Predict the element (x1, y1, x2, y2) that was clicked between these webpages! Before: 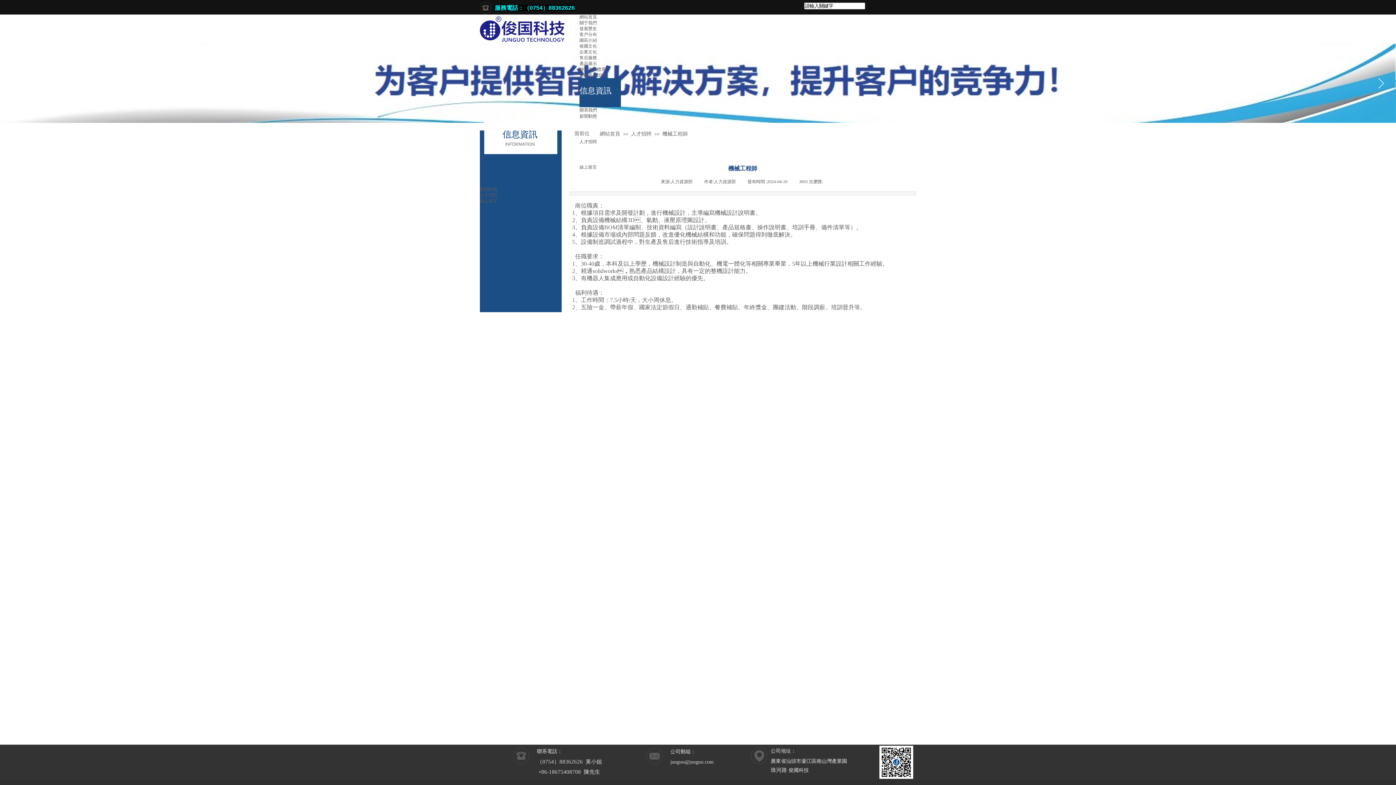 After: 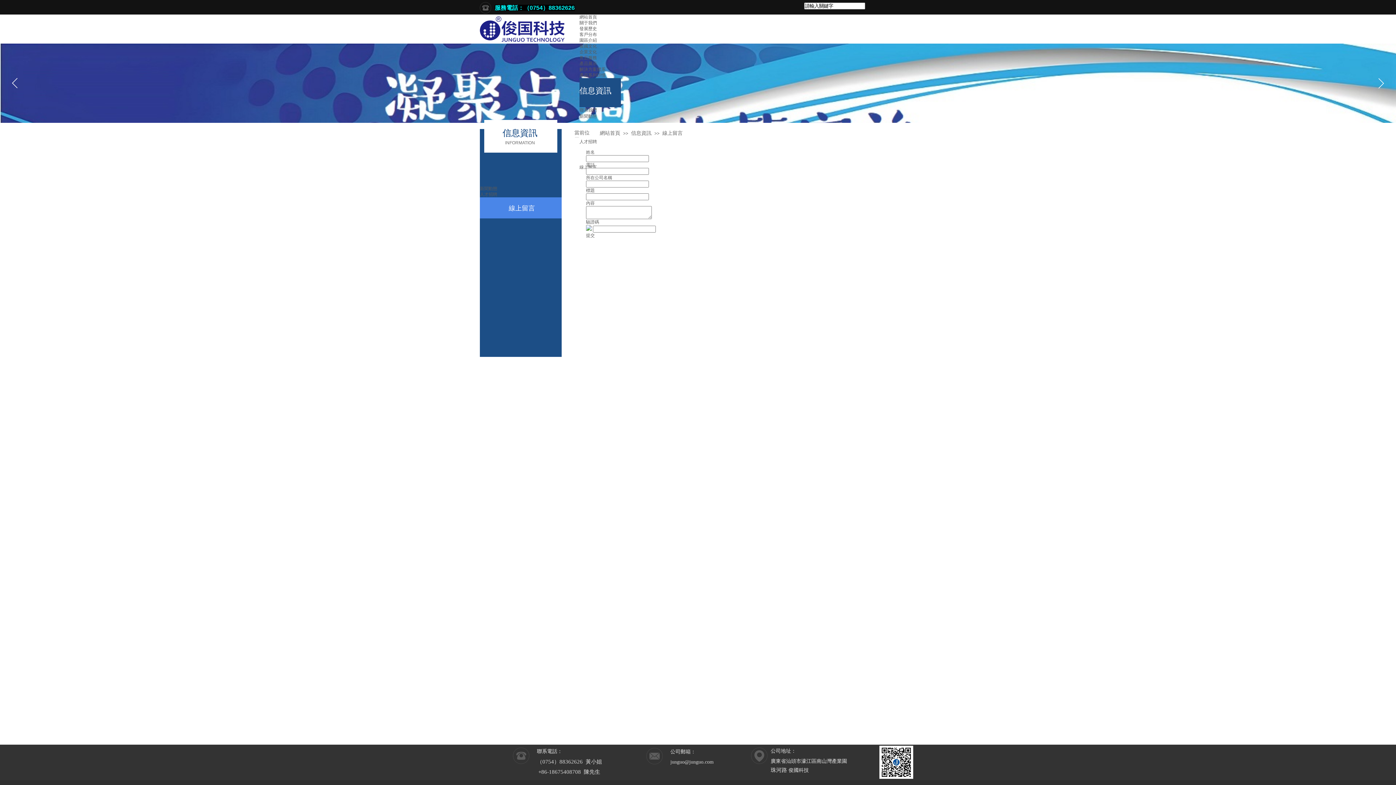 Action: label: 線上留言 bbox: (480, 198, 497, 203)